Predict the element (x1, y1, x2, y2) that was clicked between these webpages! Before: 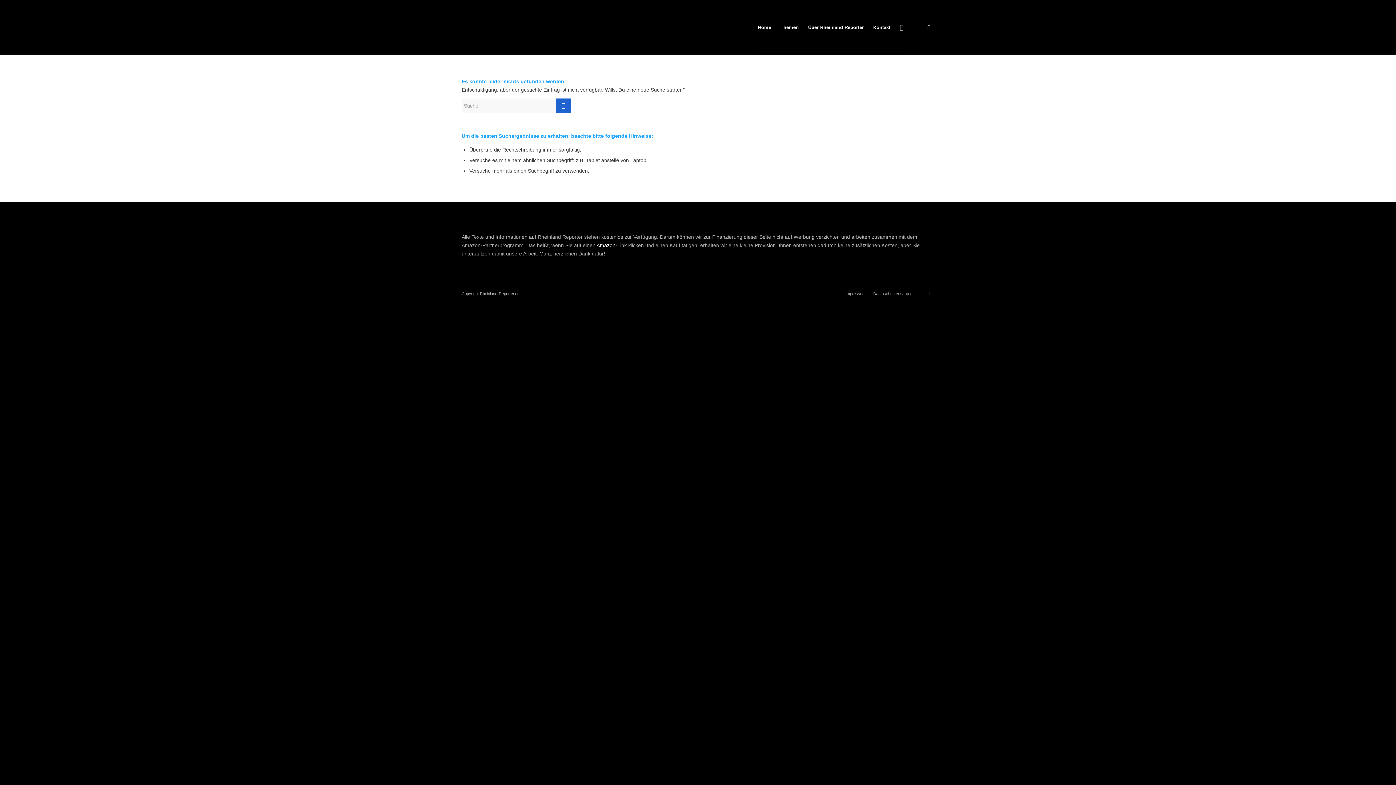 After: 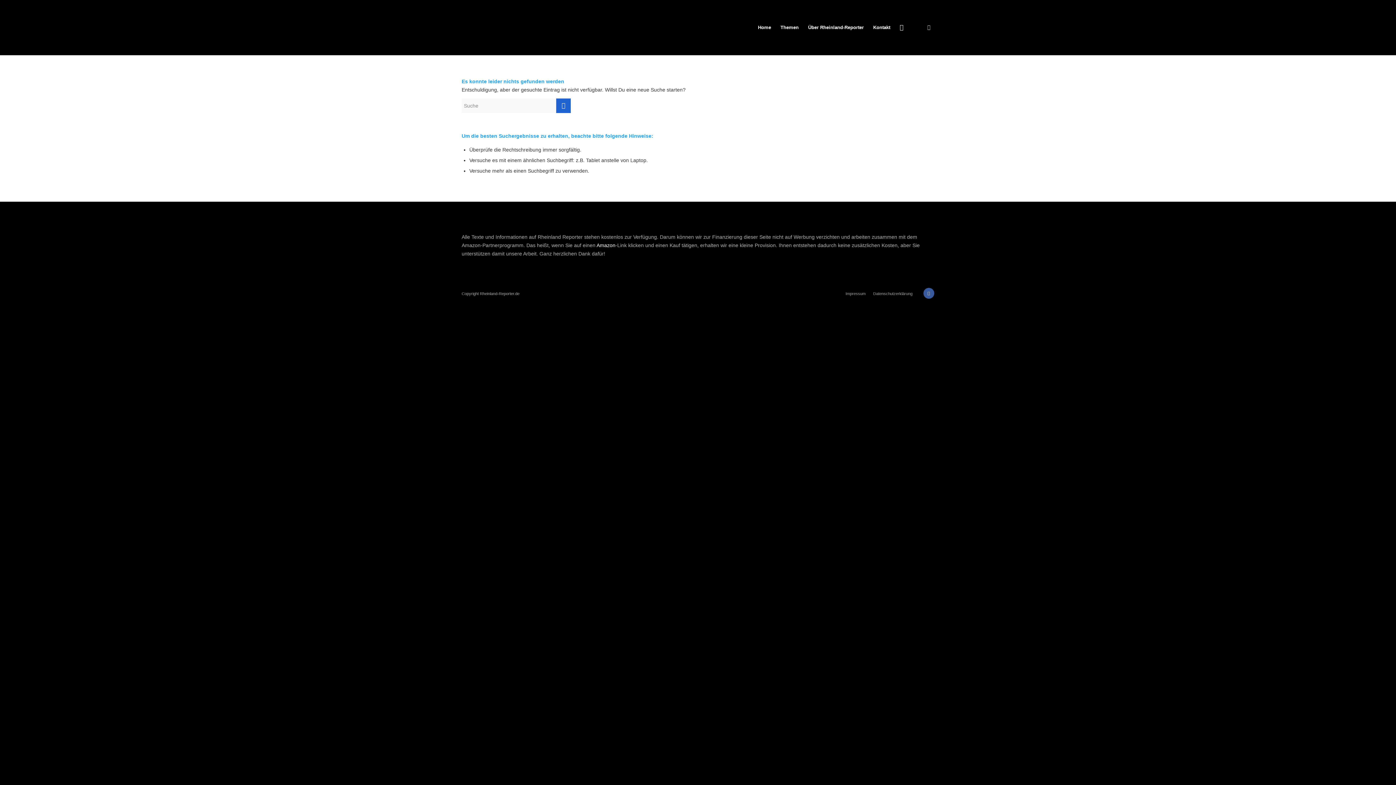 Action: bbox: (923, 288, 934, 298) label: Link zu Facebook